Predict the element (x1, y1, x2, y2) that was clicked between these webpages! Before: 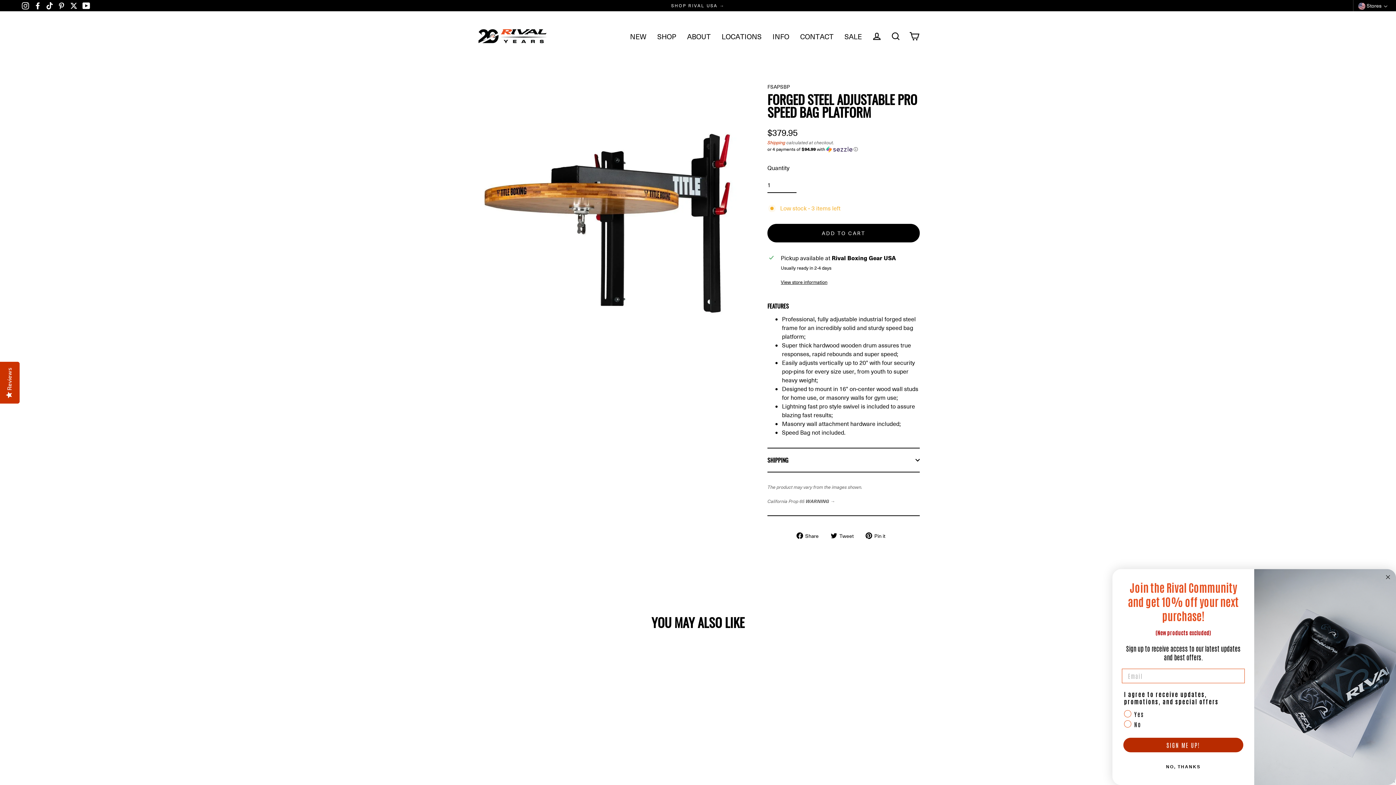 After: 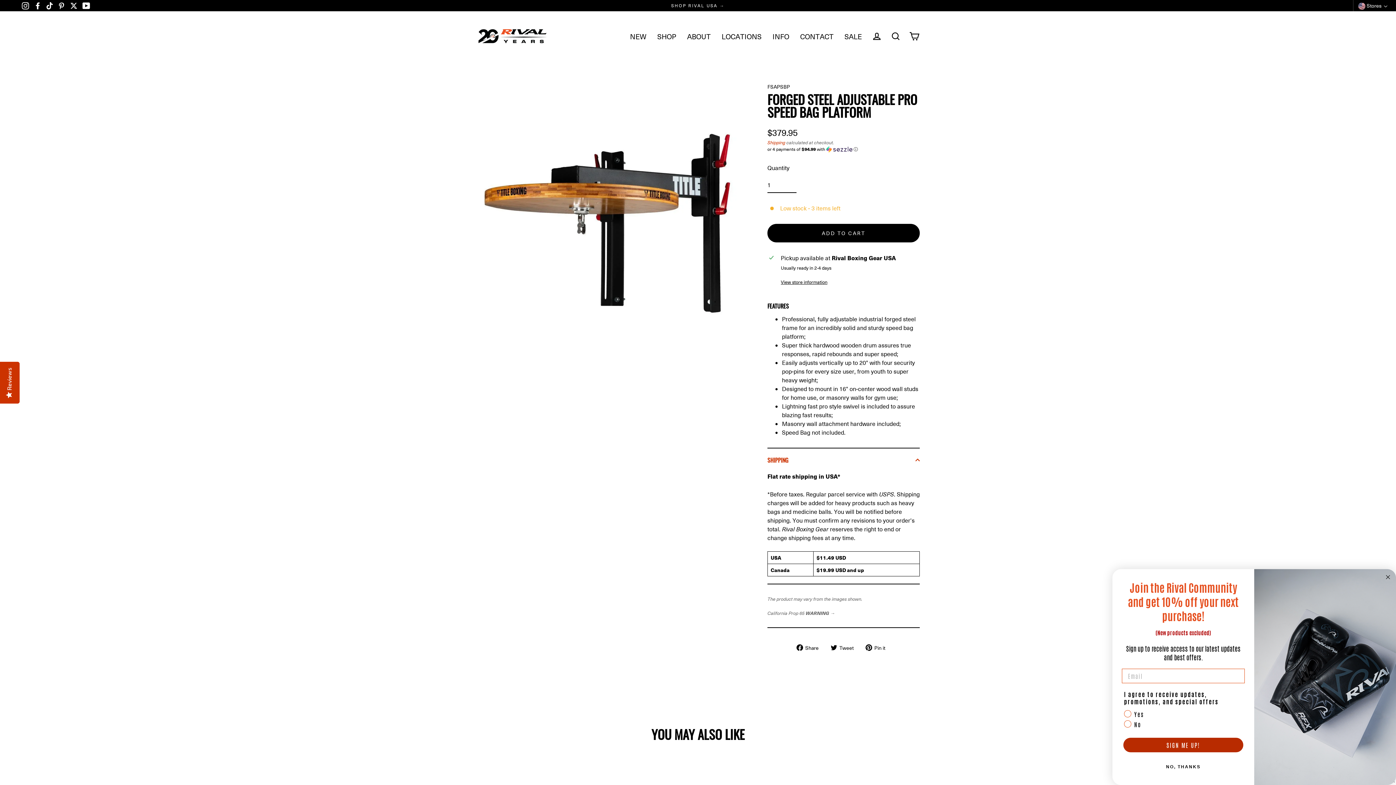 Action: label: SHIPPING bbox: (767, 448, 920, 471)